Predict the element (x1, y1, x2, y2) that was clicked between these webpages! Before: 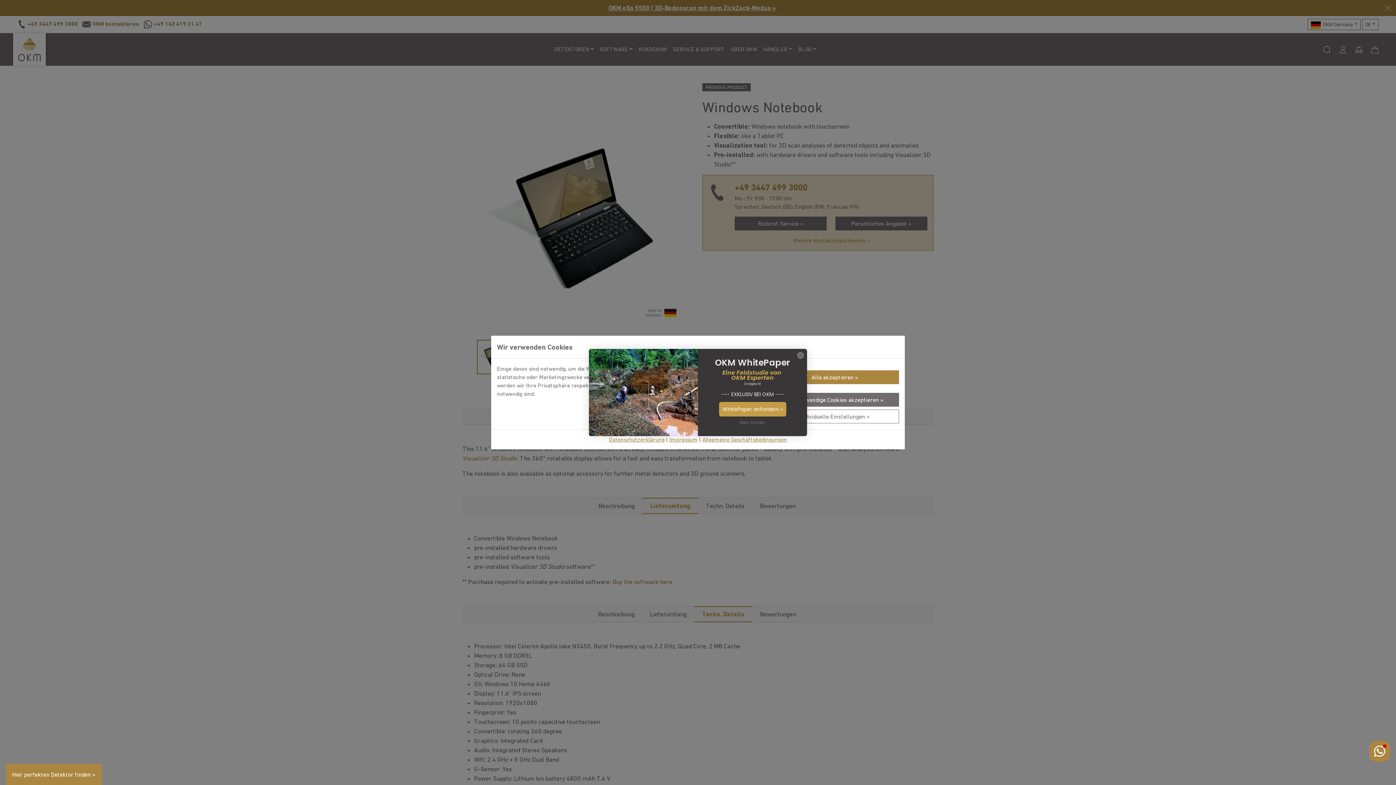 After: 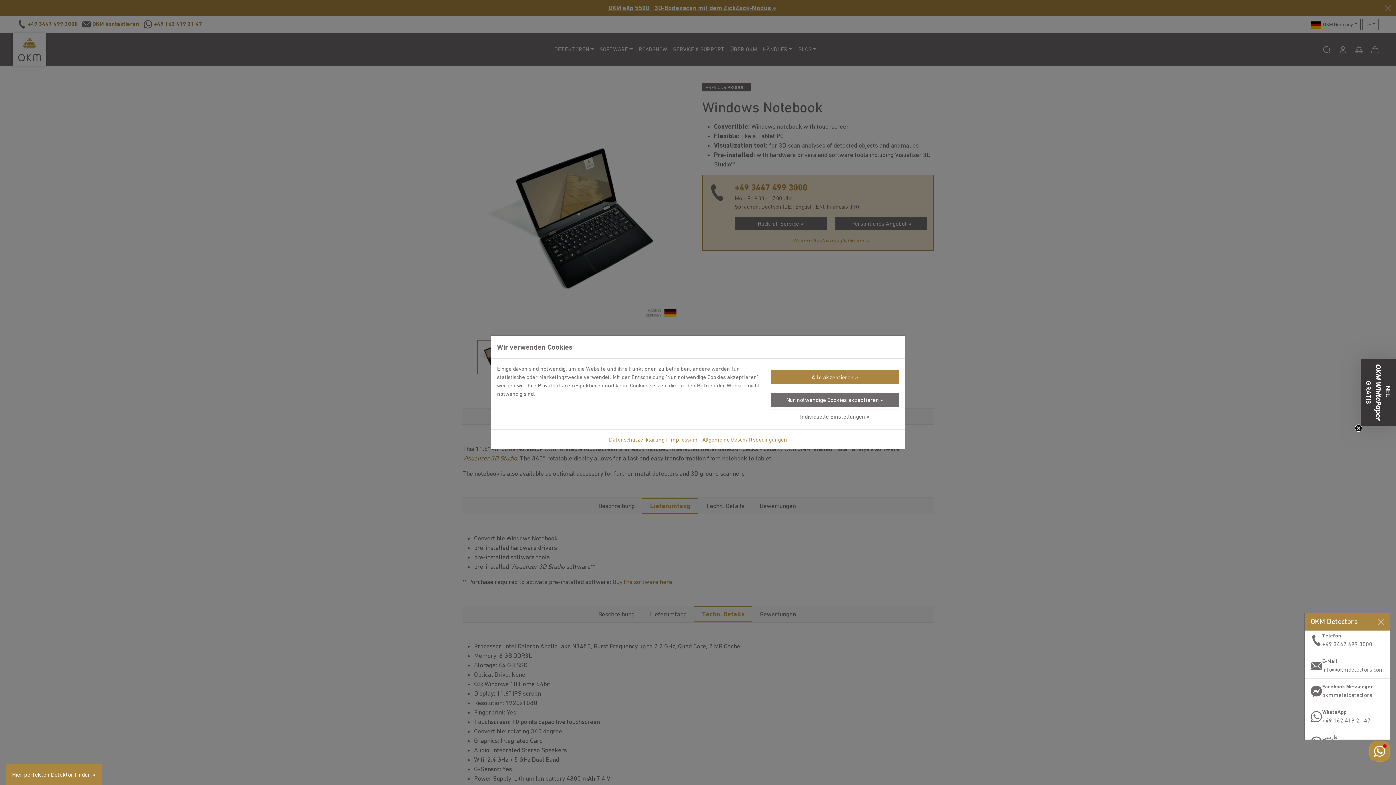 Action: label: Kontakt zu uns bbox: (1369, 741, 1390, 762)